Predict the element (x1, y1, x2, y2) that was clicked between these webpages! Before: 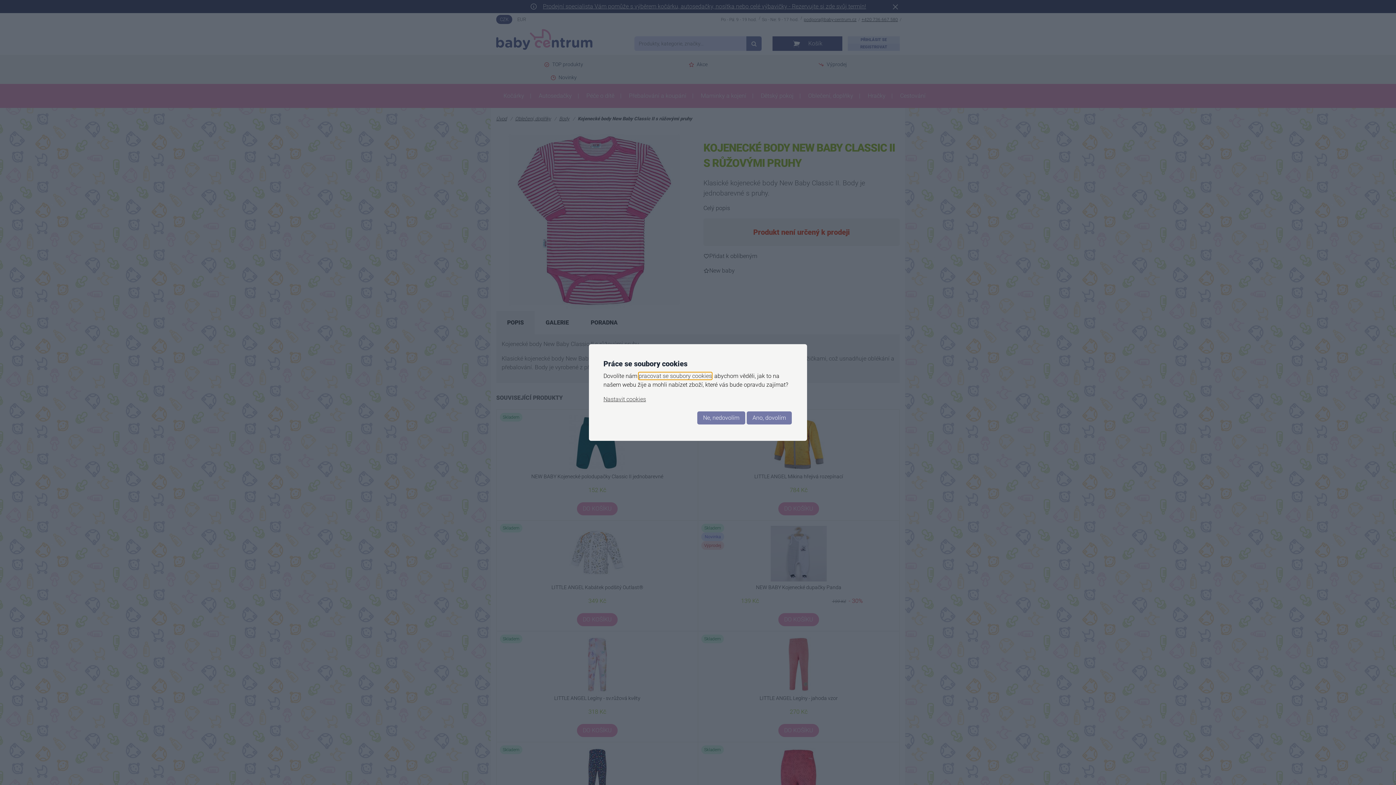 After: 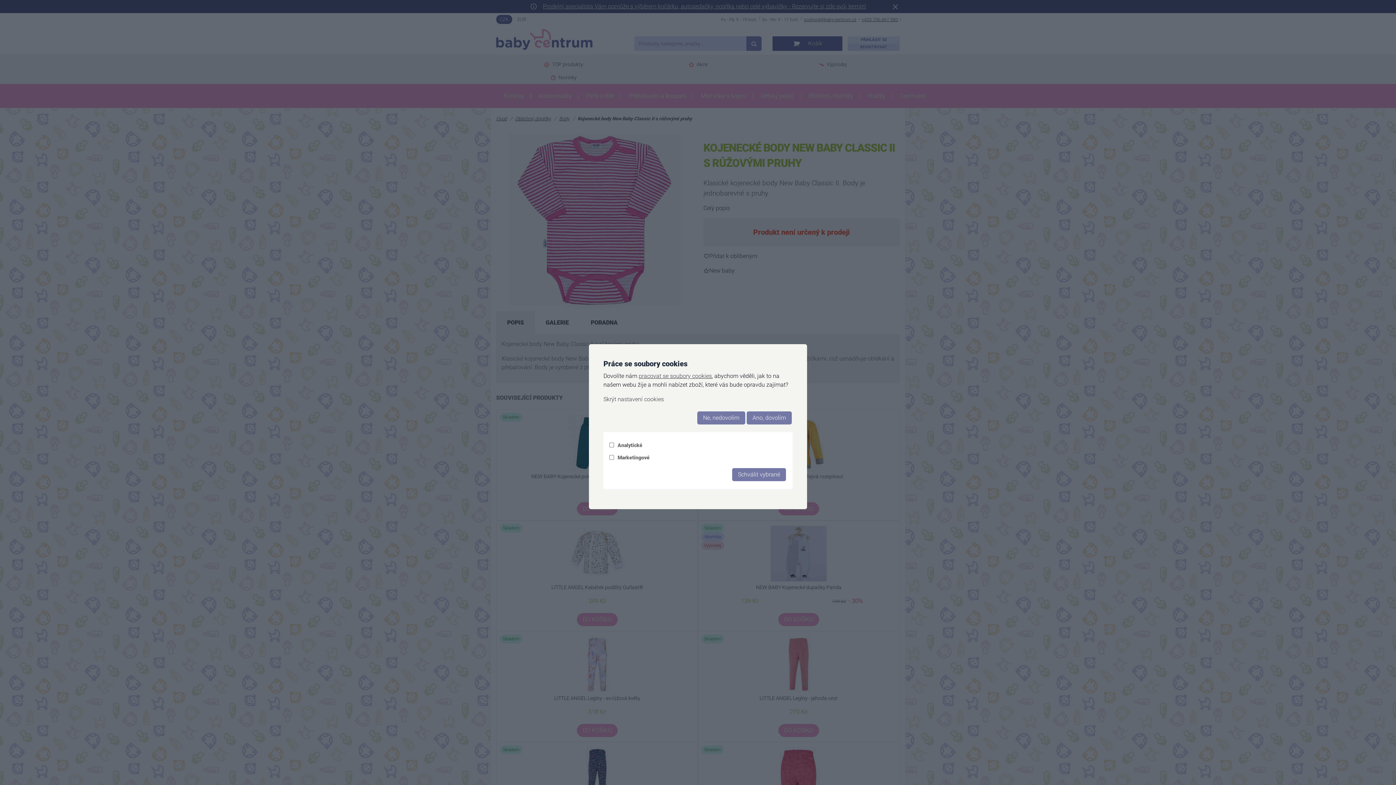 Action: bbox: (603, 396, 646, 402) label: Nastavit cookies